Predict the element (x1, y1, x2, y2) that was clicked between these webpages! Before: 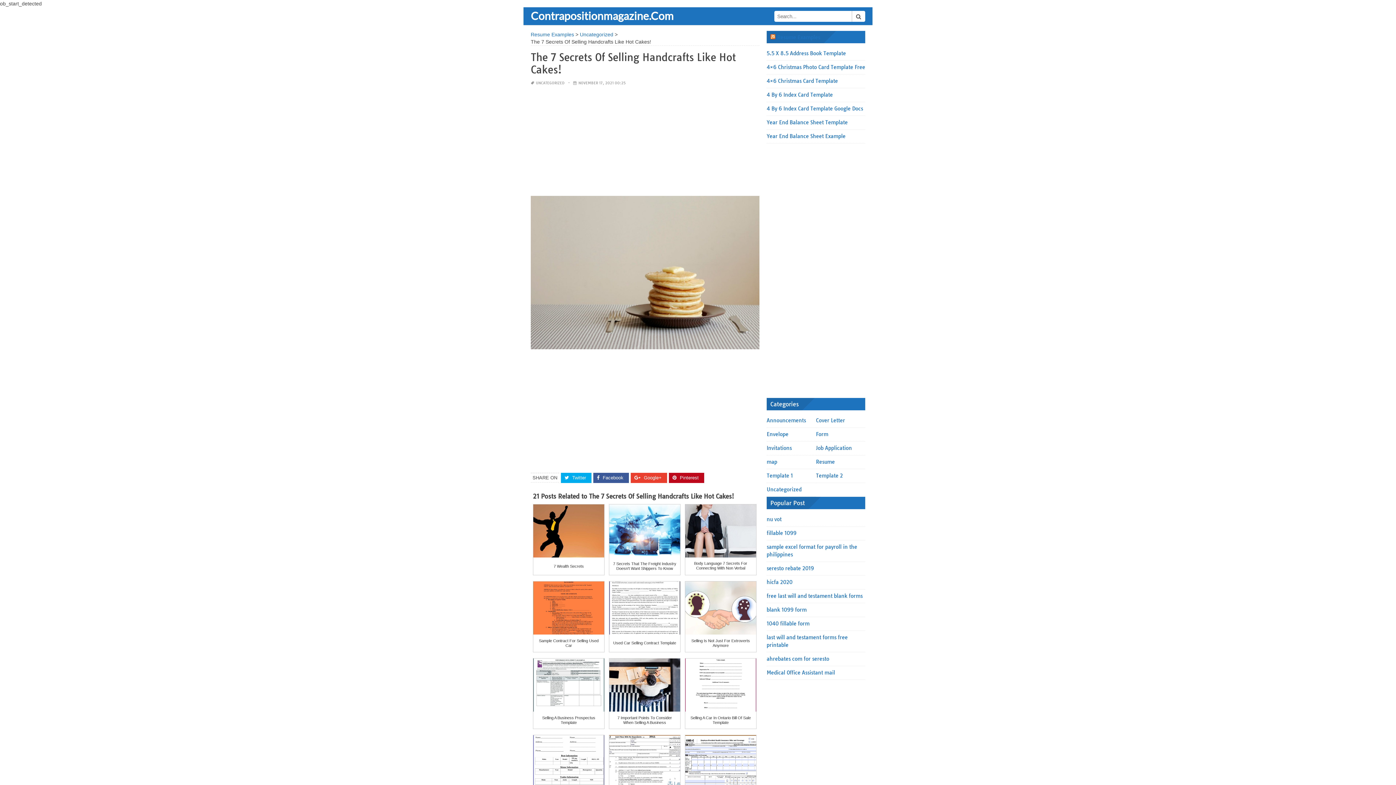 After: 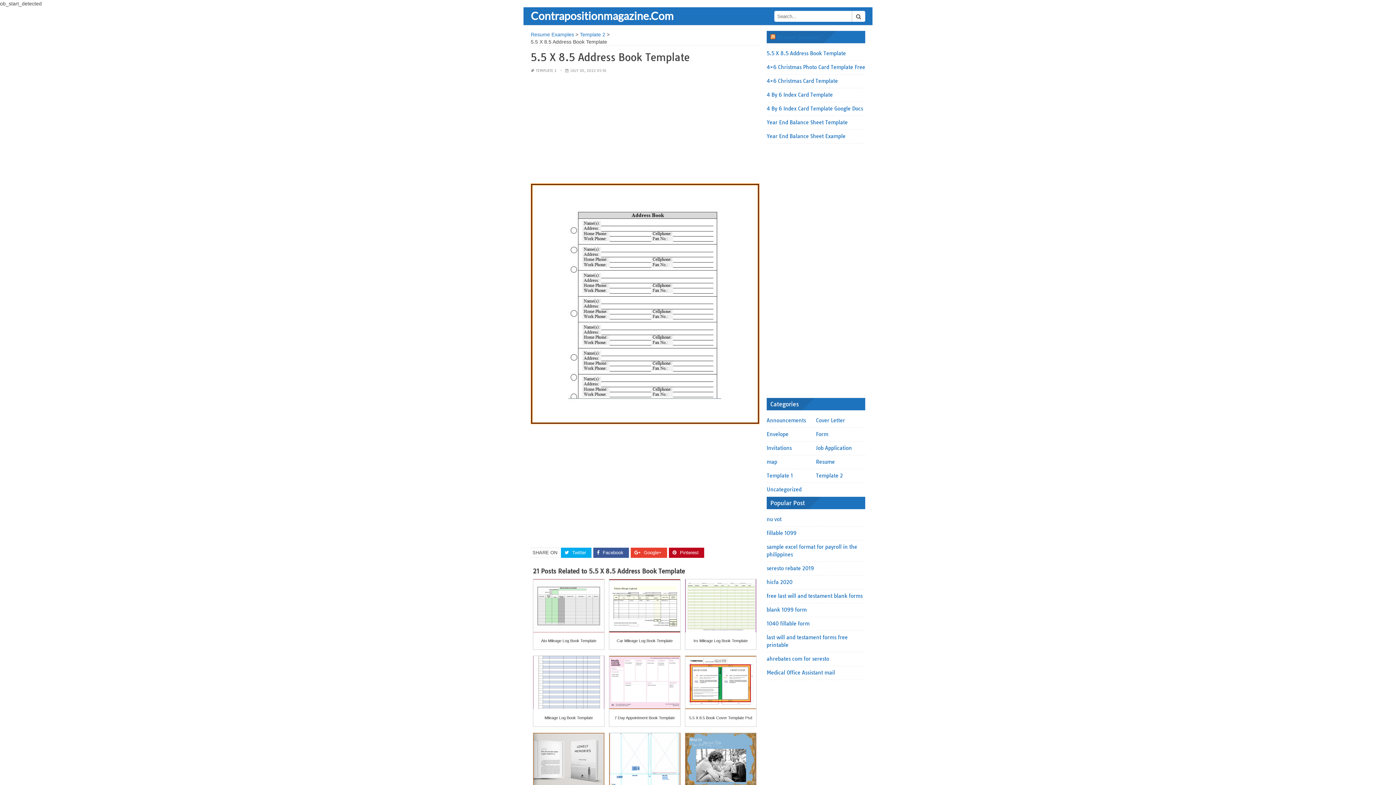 Action: bbox: (766, 50, 846, 56) label: 5.5 X 8.5 Address Book Template